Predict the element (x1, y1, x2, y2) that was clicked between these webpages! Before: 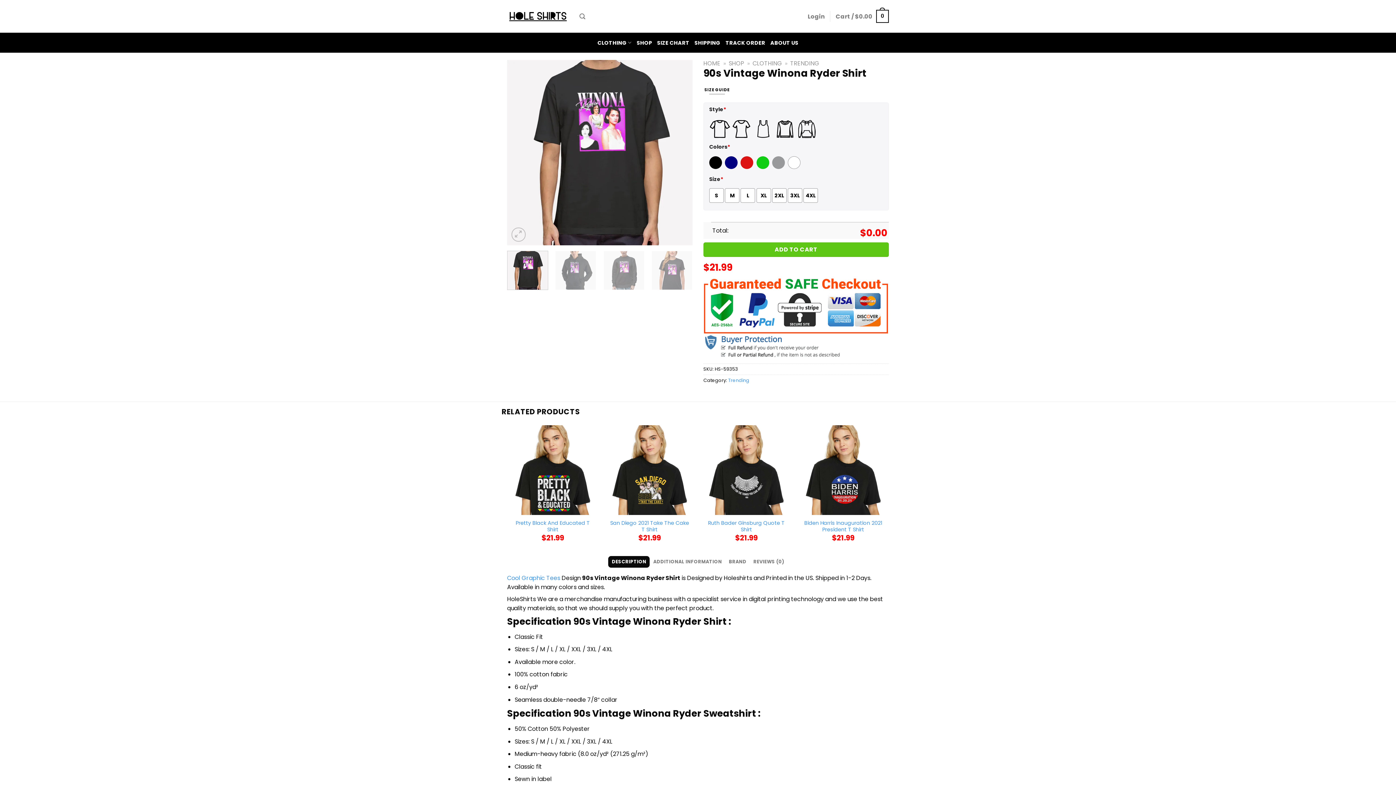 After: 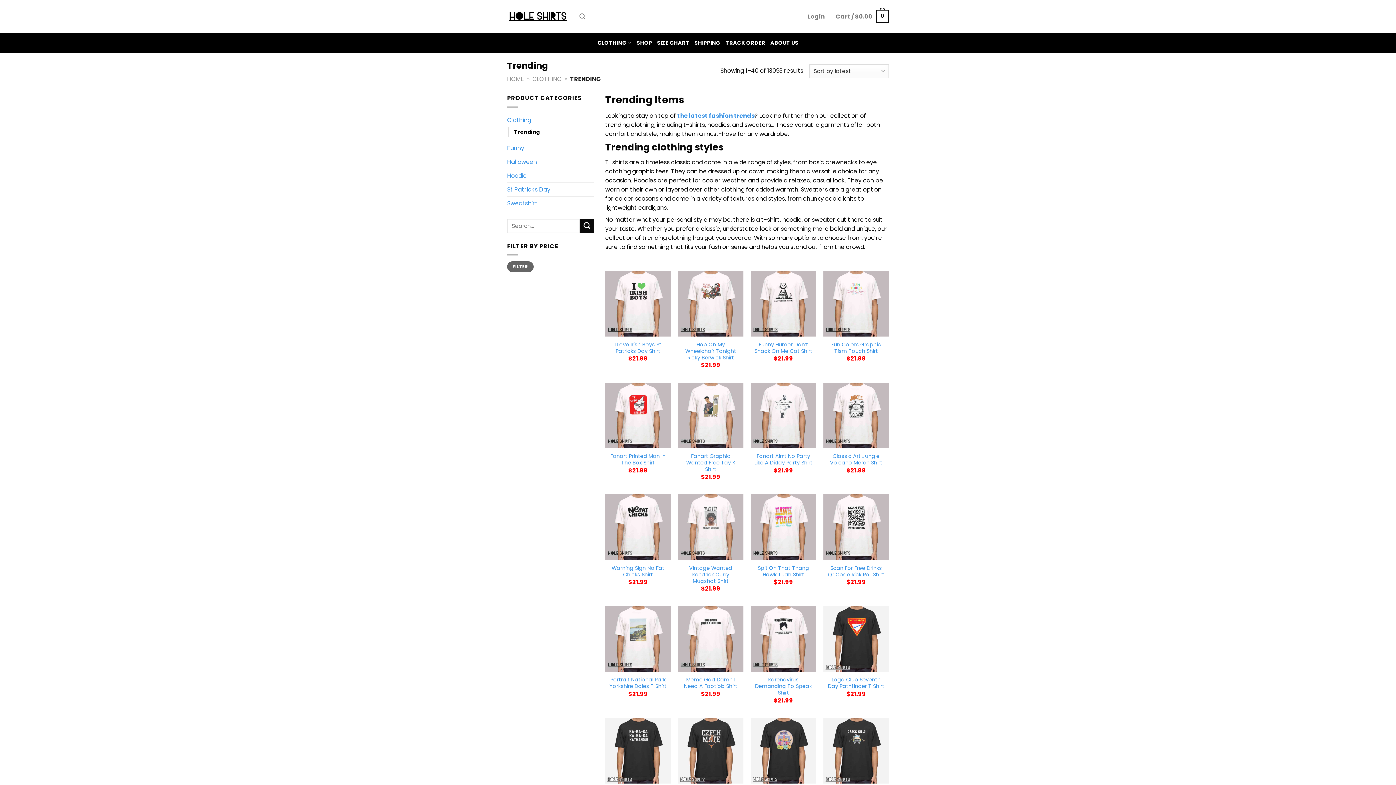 Action: bbox: (728, 377, 749, 383) label: Trending